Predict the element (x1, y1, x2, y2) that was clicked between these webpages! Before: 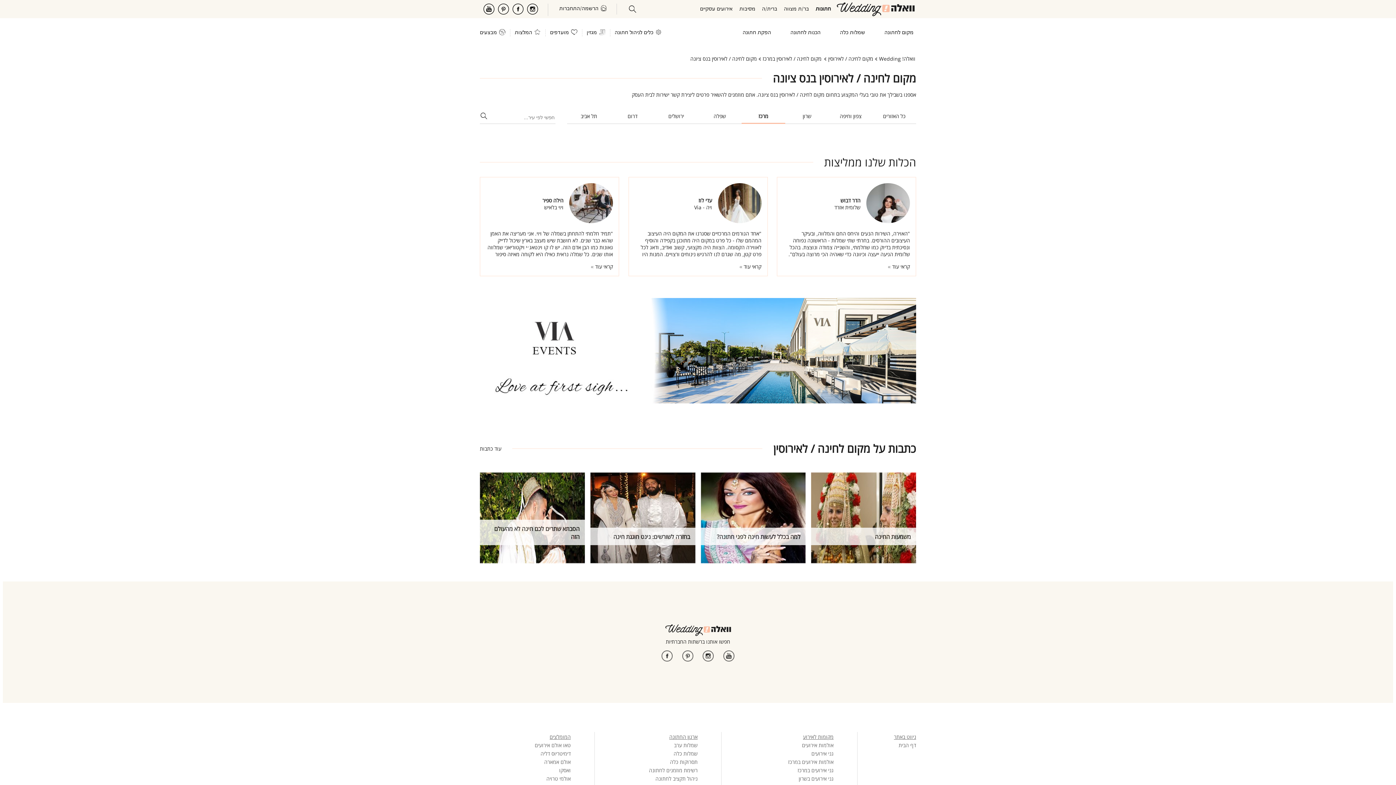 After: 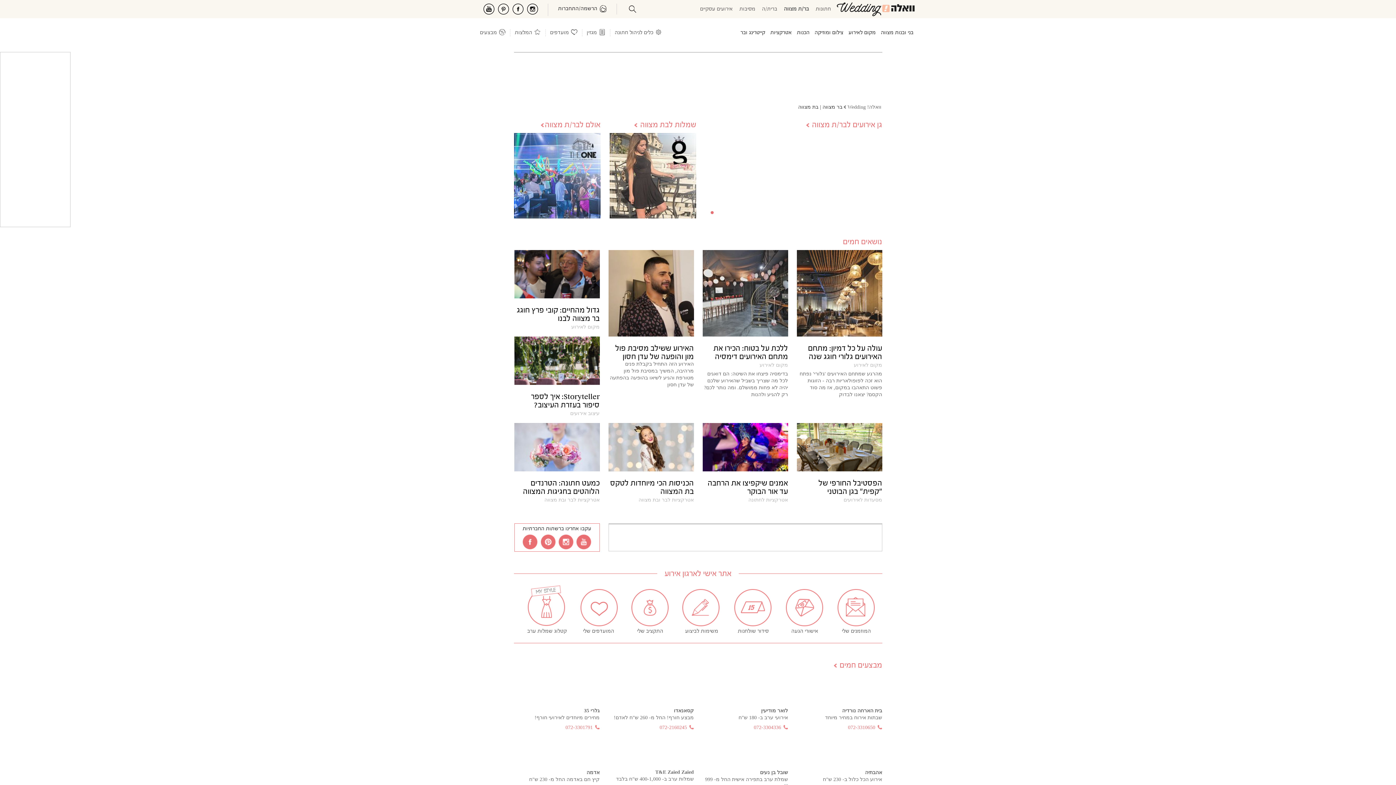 Action: label: בר/ת מצווה bbox: (784, 5, 809, 12)